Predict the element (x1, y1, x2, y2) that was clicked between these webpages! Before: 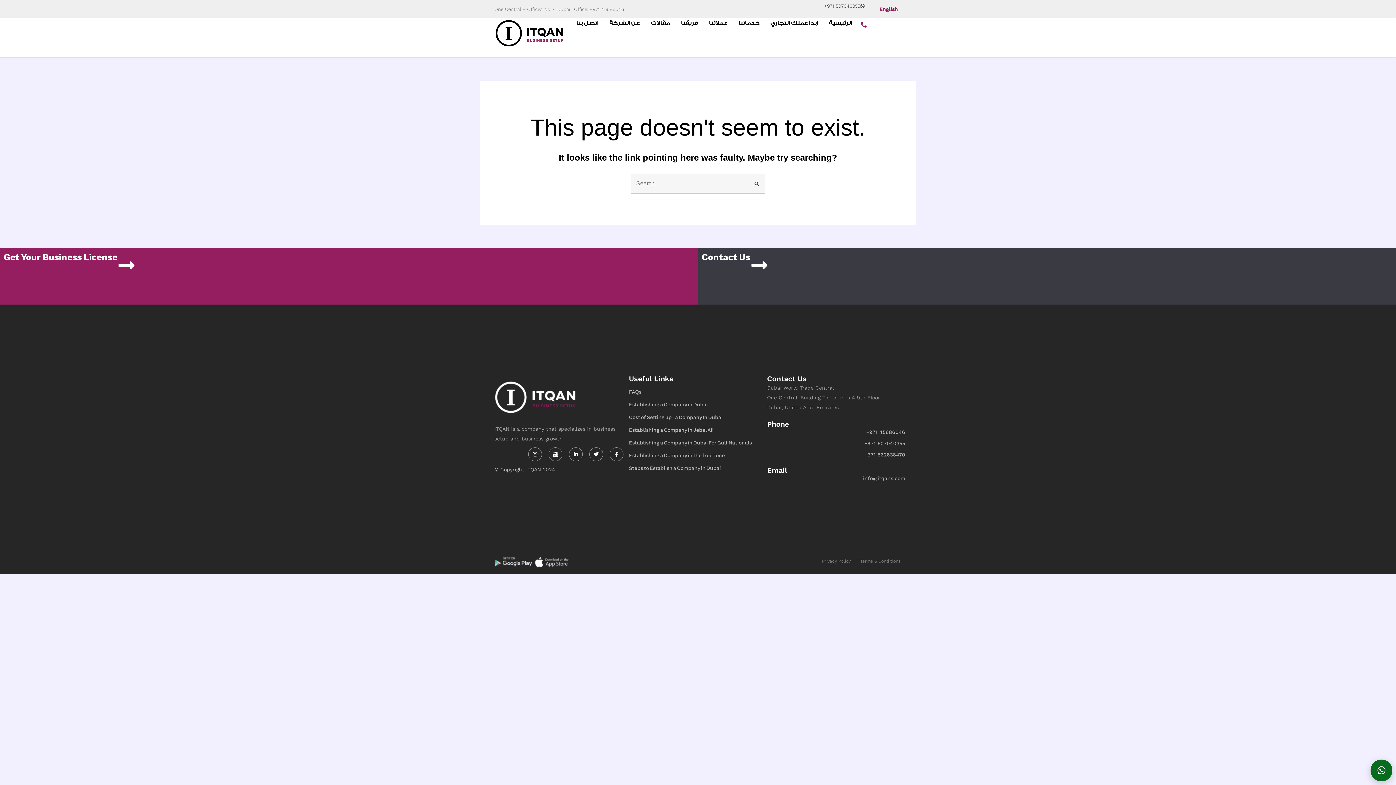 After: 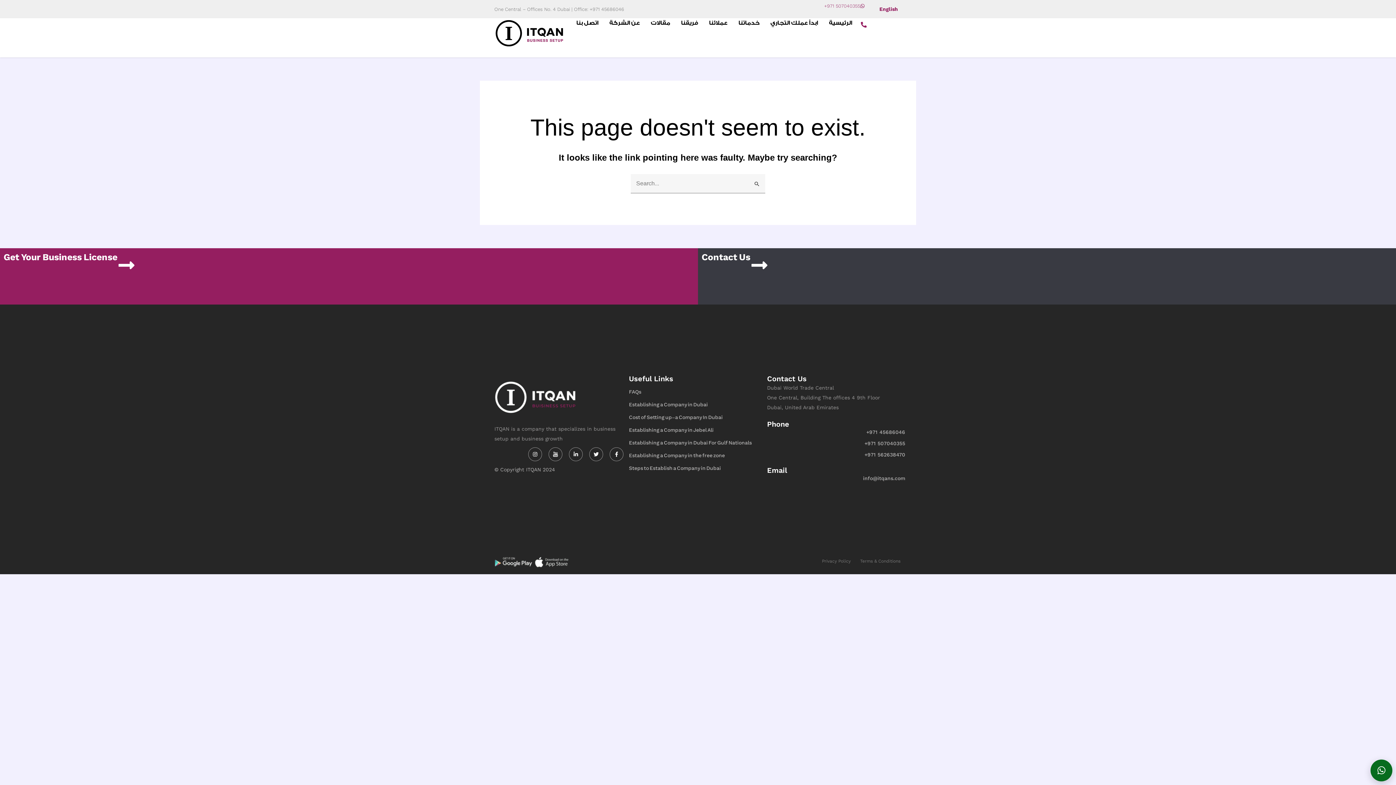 Action: bbox: (817, 0, 872, 12) label: +971 507040355